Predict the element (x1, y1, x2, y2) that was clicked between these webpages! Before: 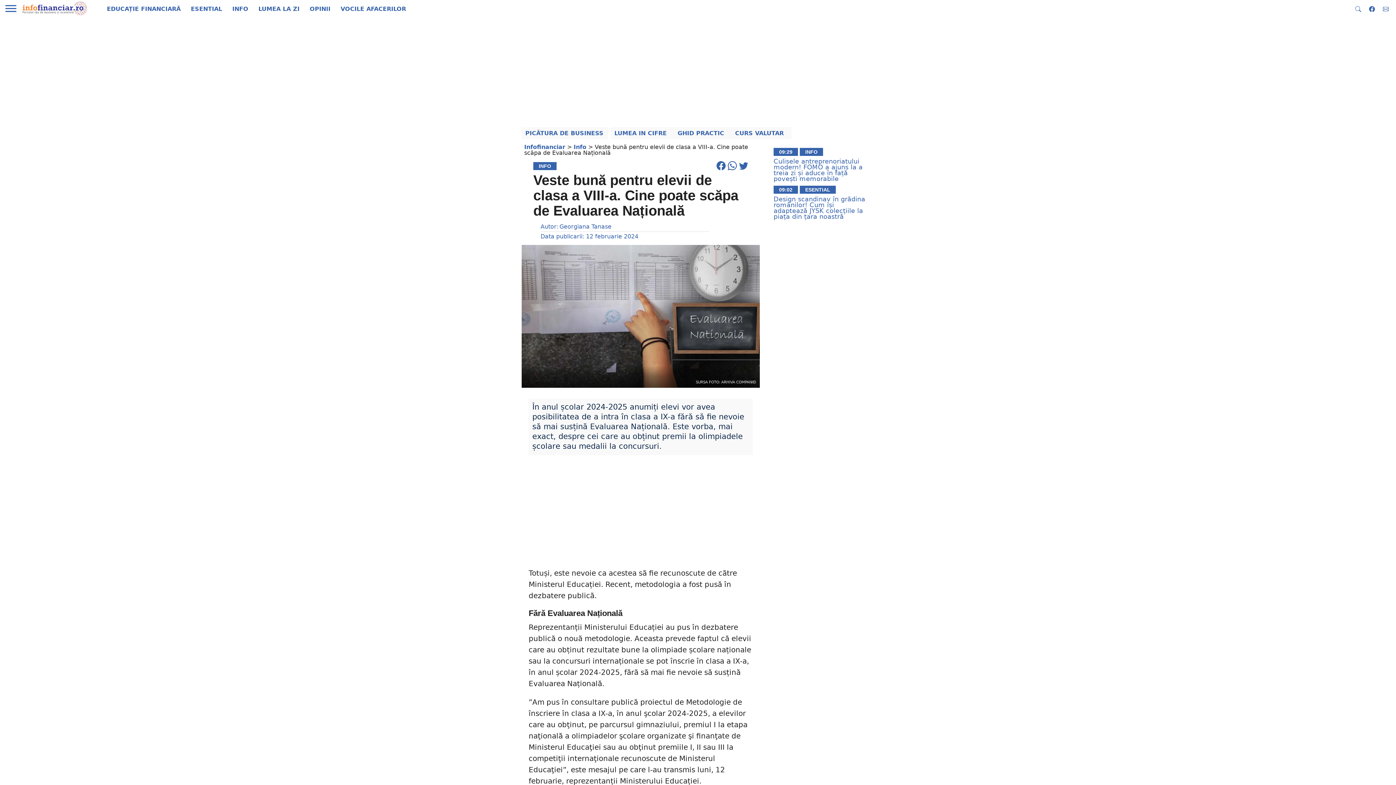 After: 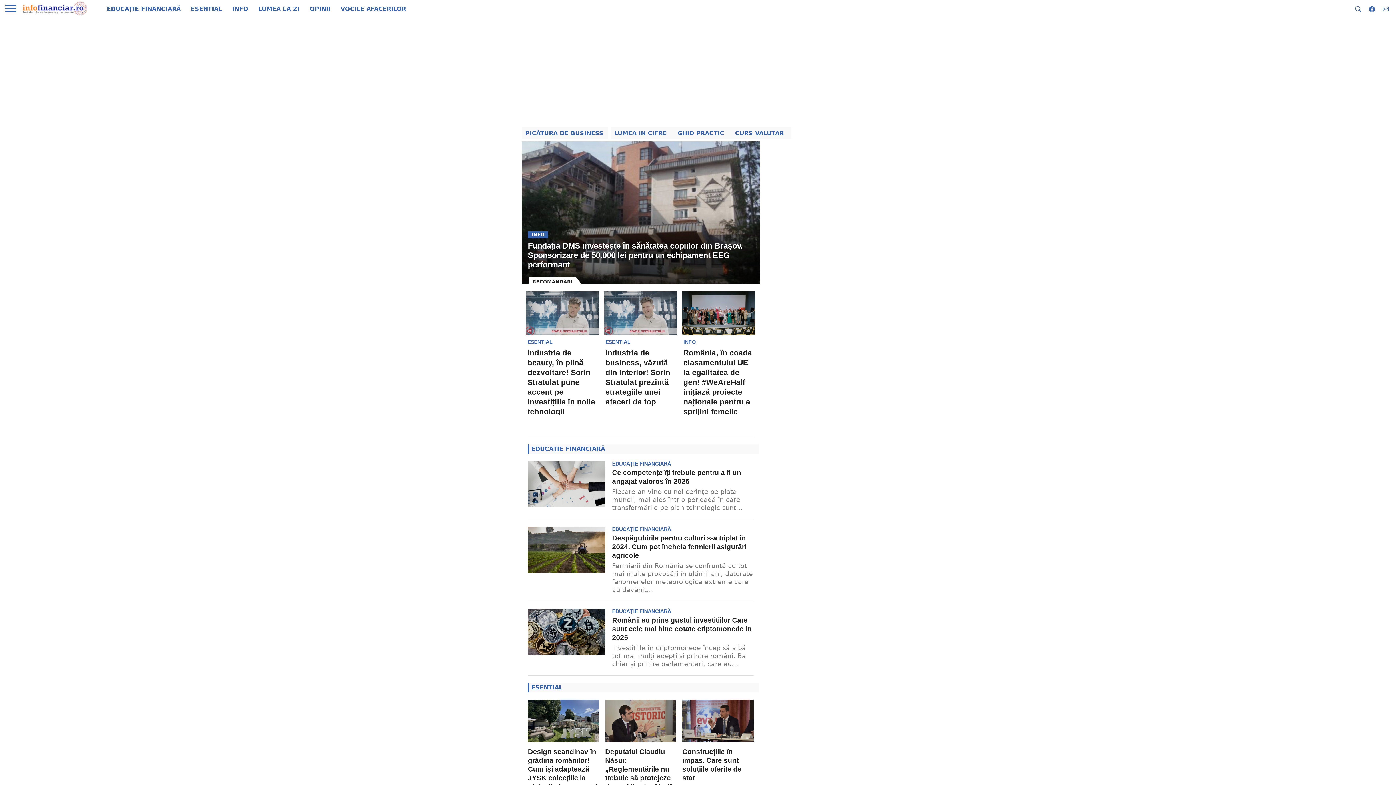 Action: bbox: (21, 9, 87, 16)